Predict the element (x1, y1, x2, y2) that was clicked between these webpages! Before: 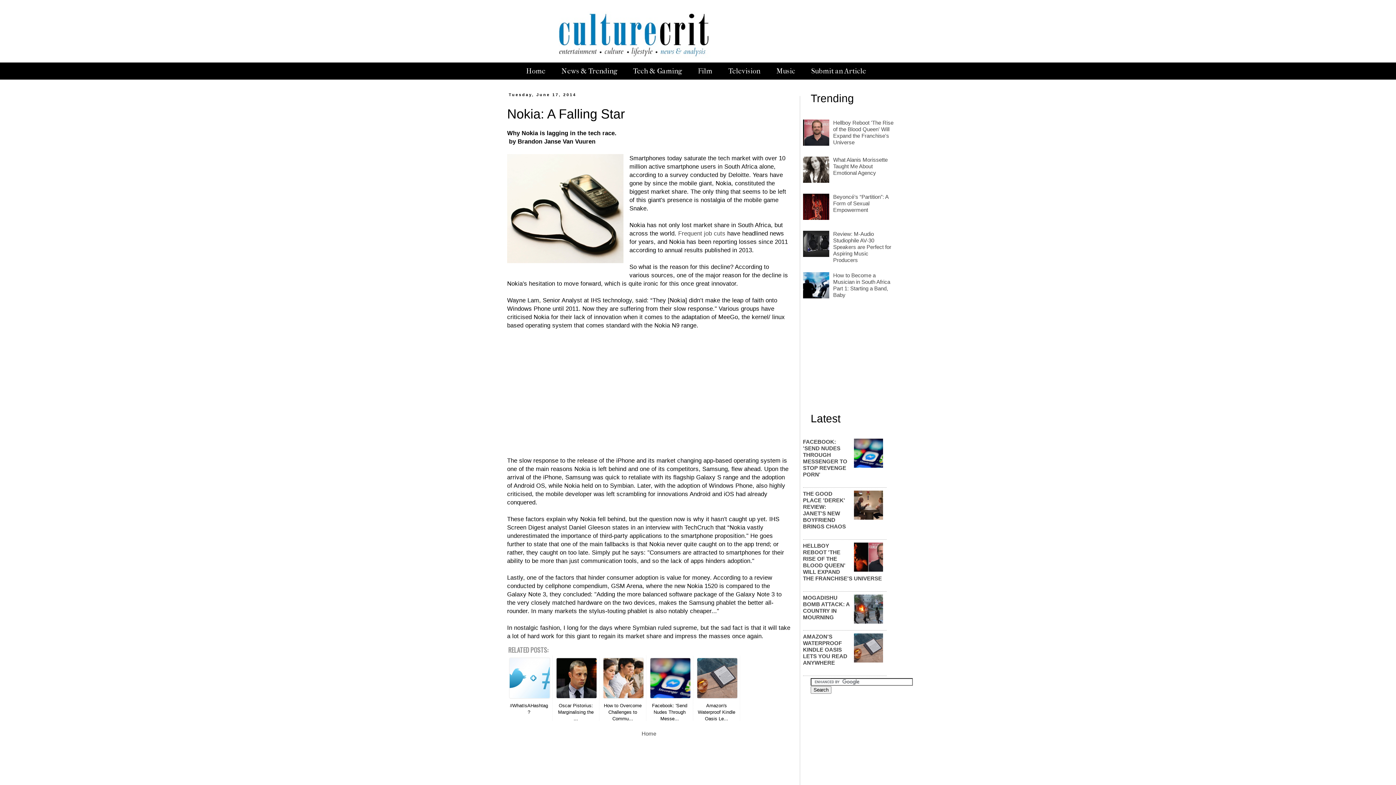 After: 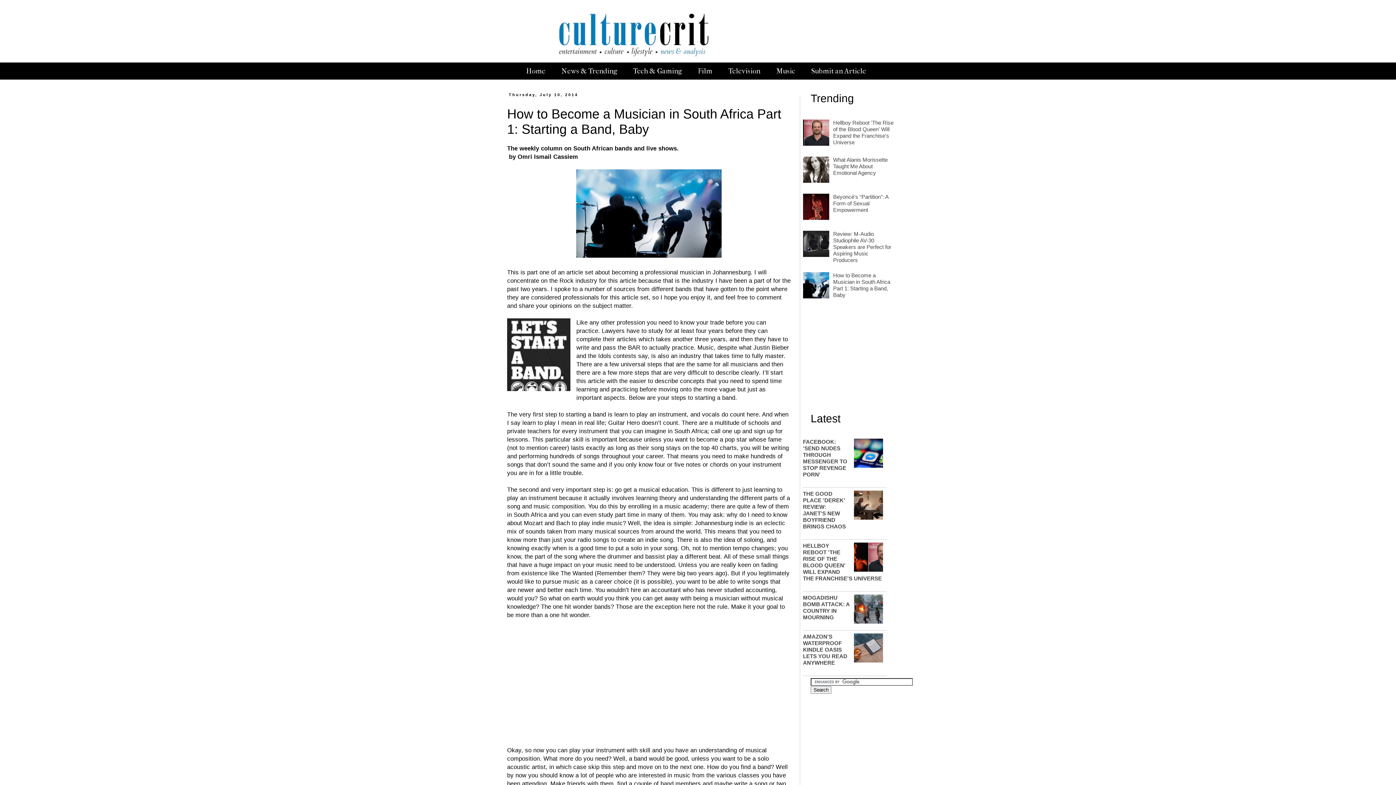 Action: bbox: (833, 272, 890, 298) label: How to Become a Musician in South Africa Part 1: Starting a Band, Baby